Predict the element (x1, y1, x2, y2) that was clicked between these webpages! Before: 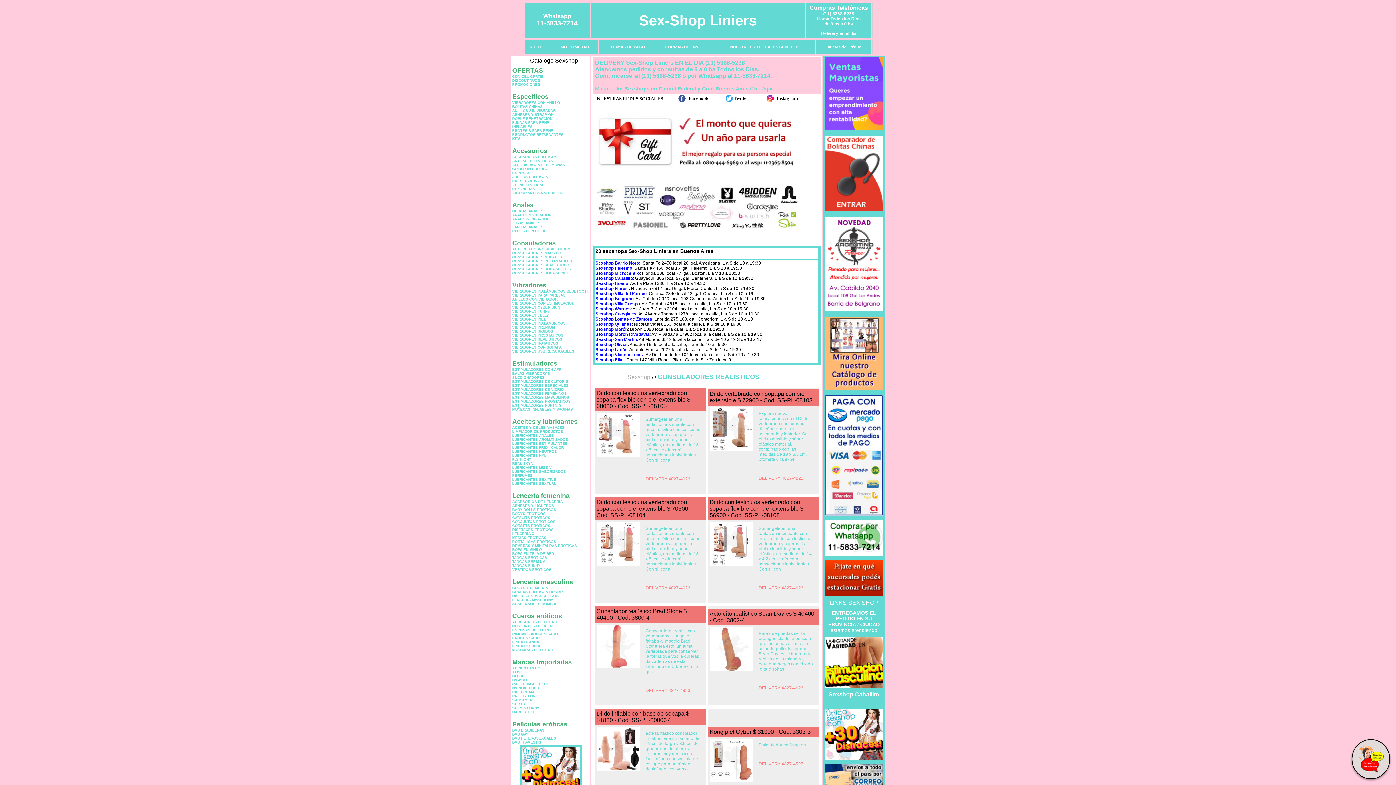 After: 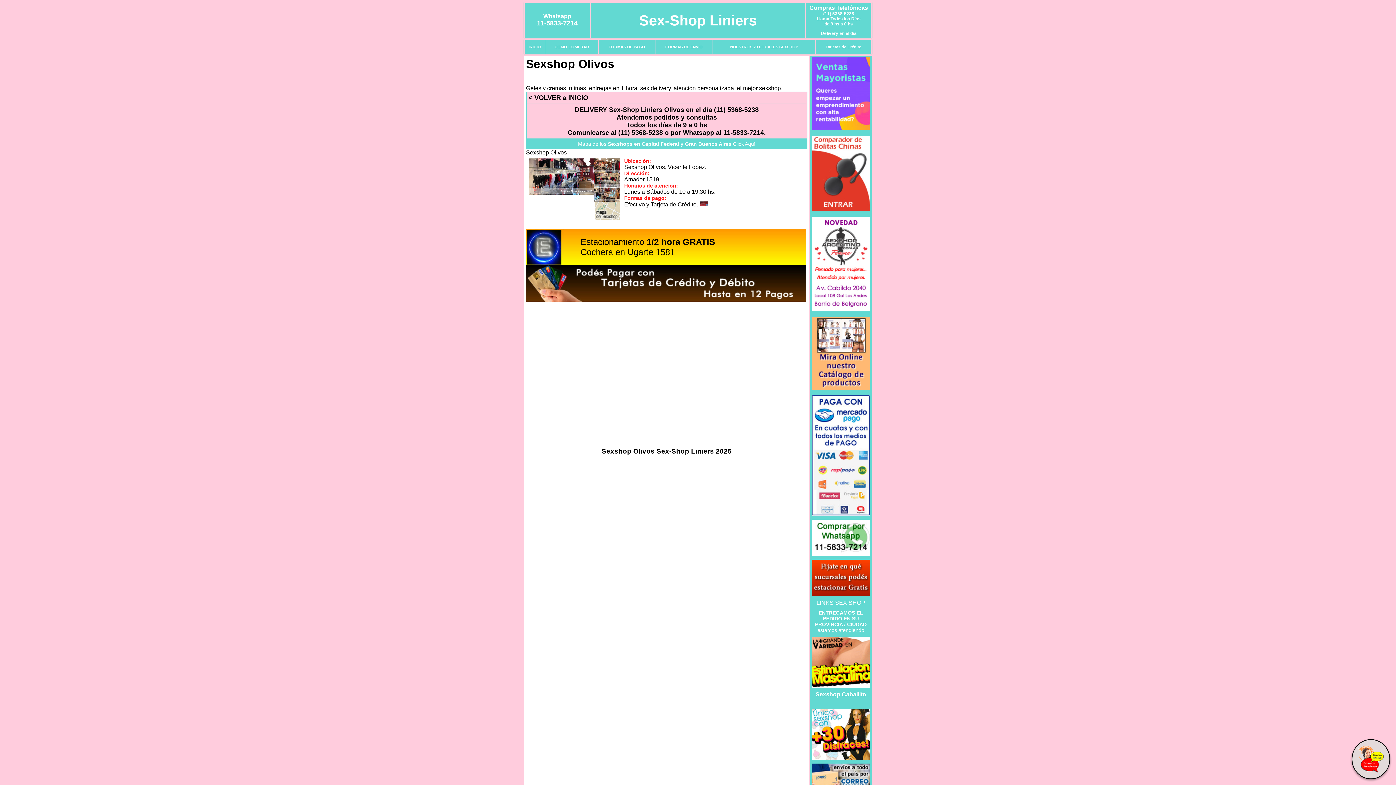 Action: bbox: (595, 342, 628, 347) label: Sexshop Olivos